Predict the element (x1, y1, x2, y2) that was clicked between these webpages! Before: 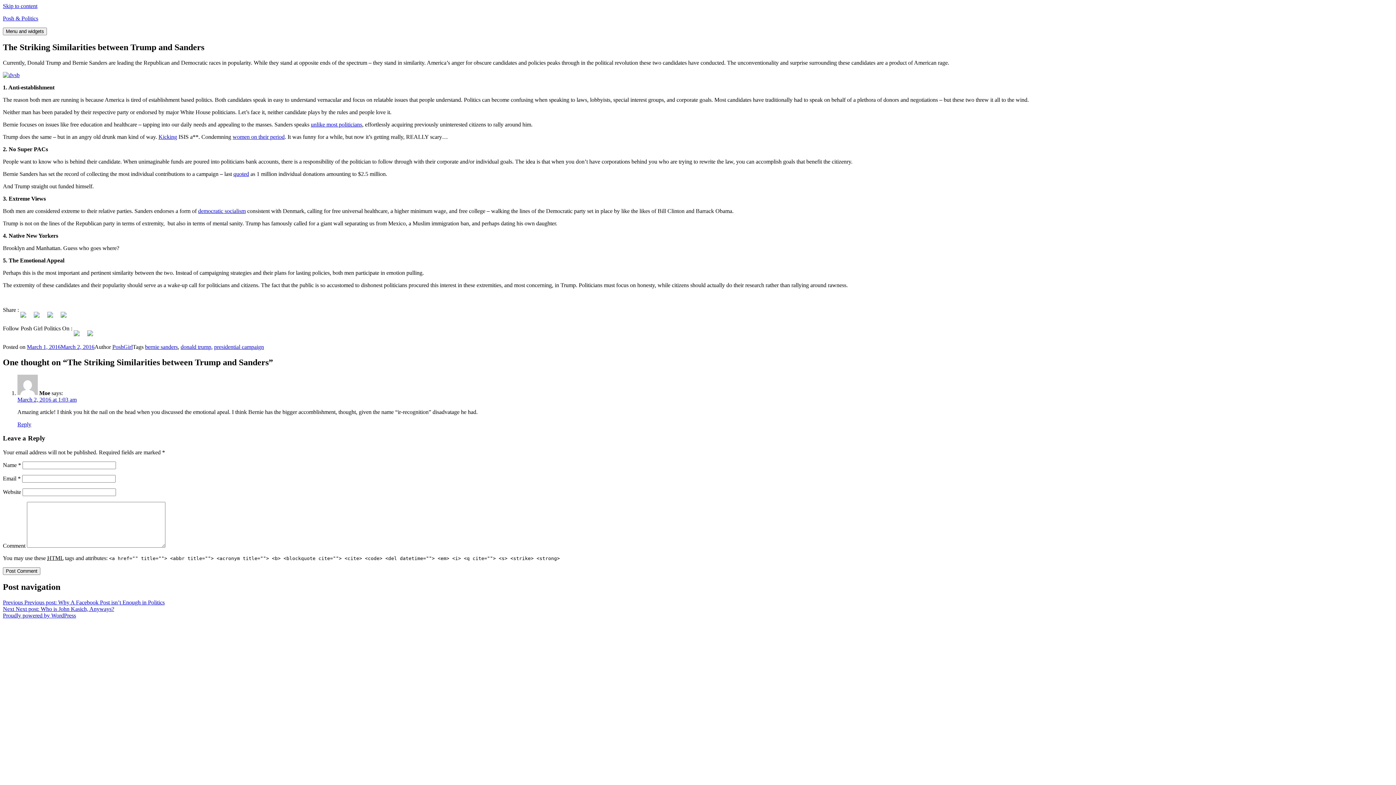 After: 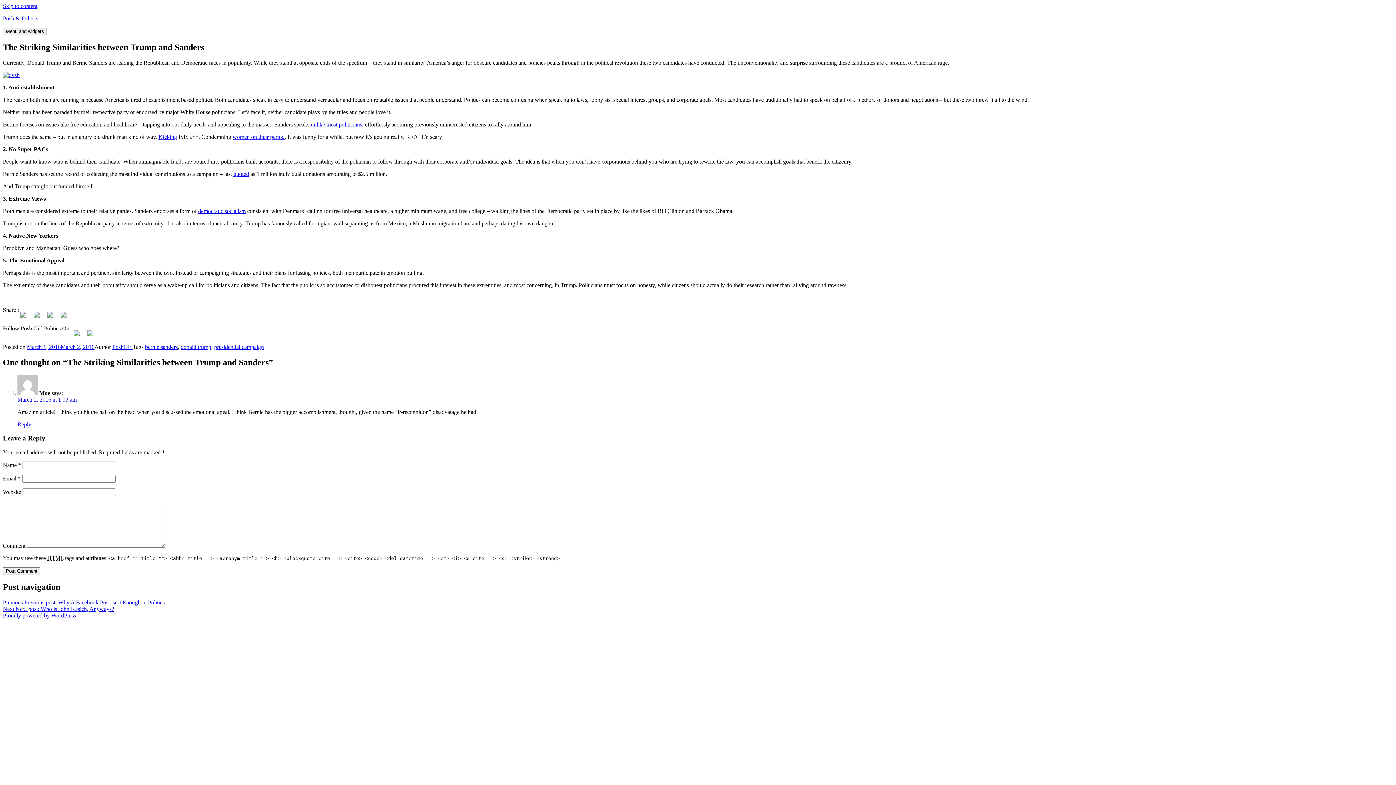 Action: label: March 1, 2016March 2, 2016 bbox: (26, 343, 94, 350)